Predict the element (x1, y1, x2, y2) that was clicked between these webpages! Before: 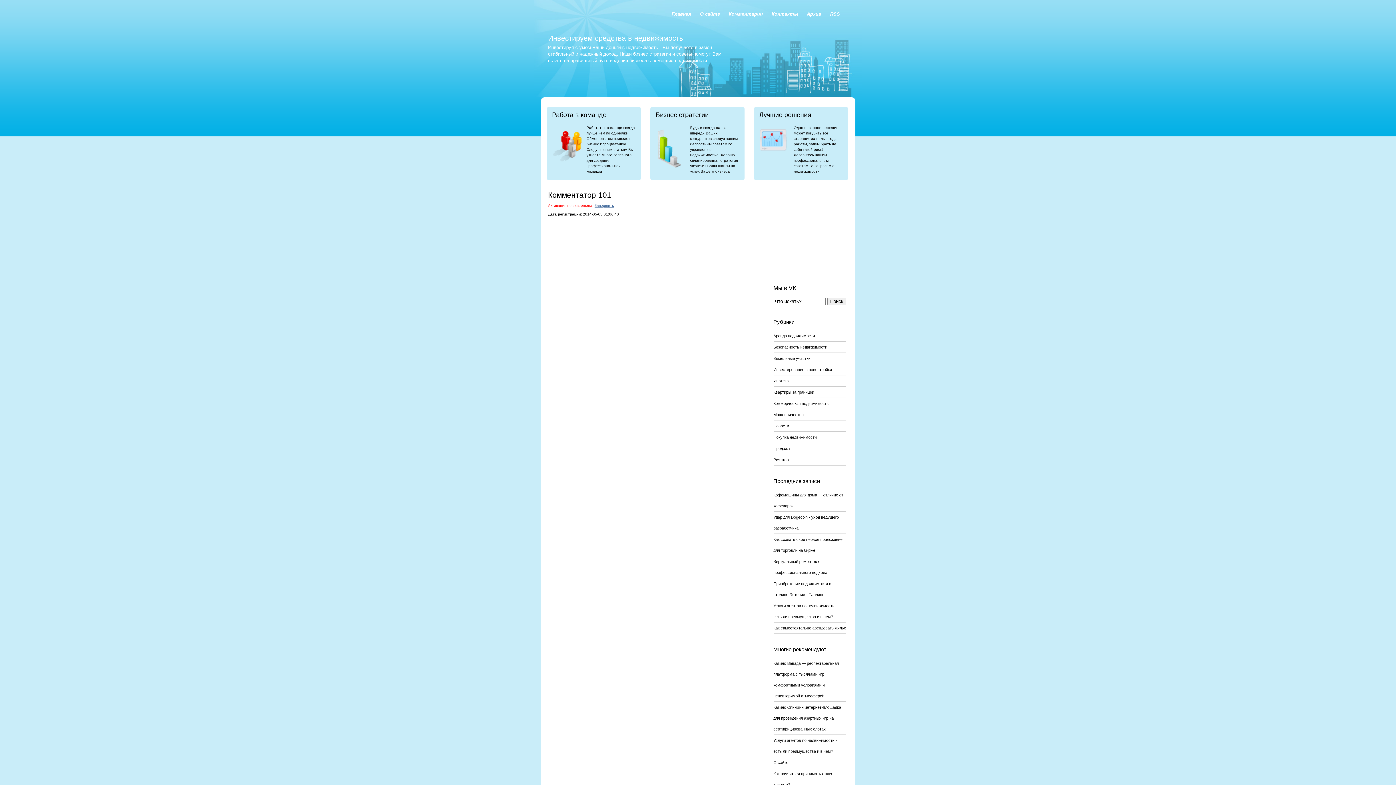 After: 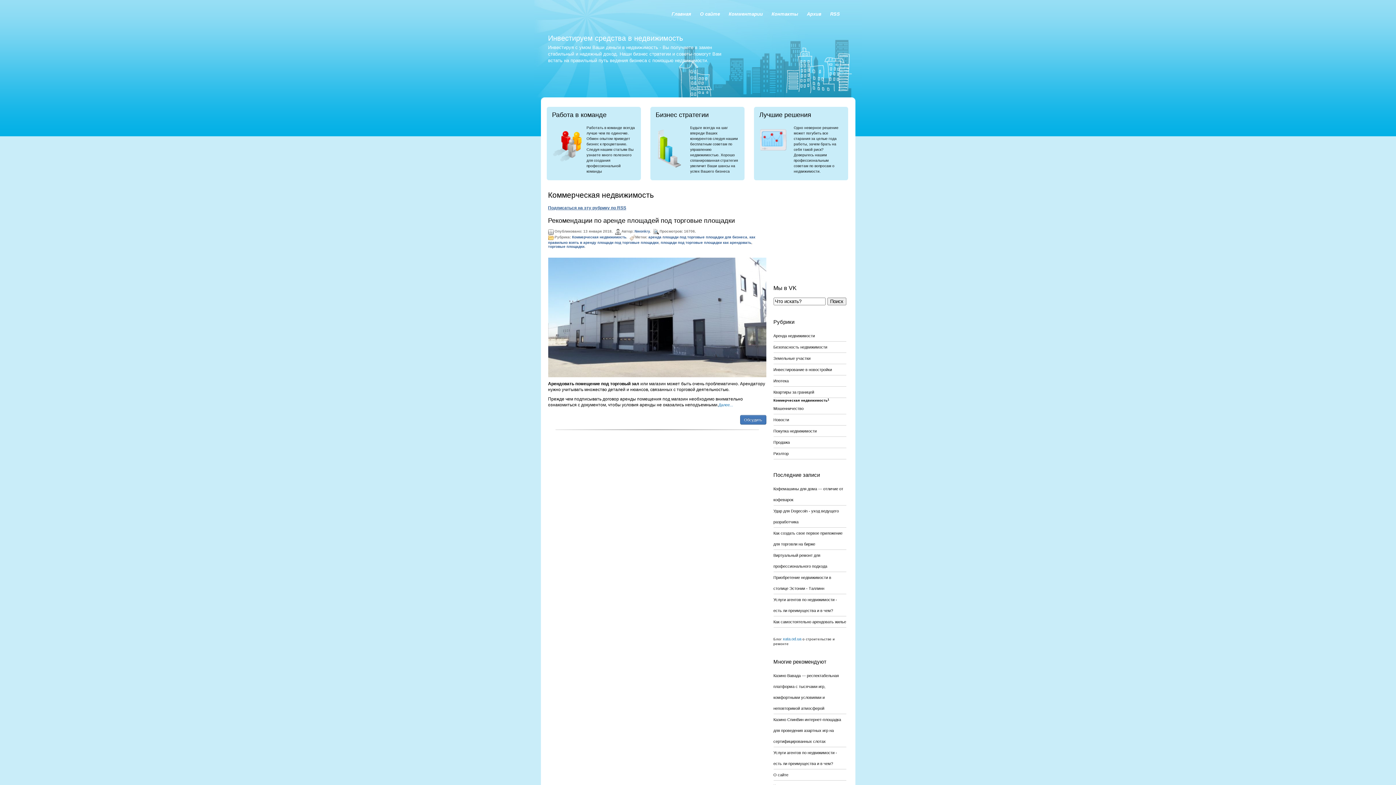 Action: bbox: (773, 398, 846, 409) label: Коммерческая недвижимость